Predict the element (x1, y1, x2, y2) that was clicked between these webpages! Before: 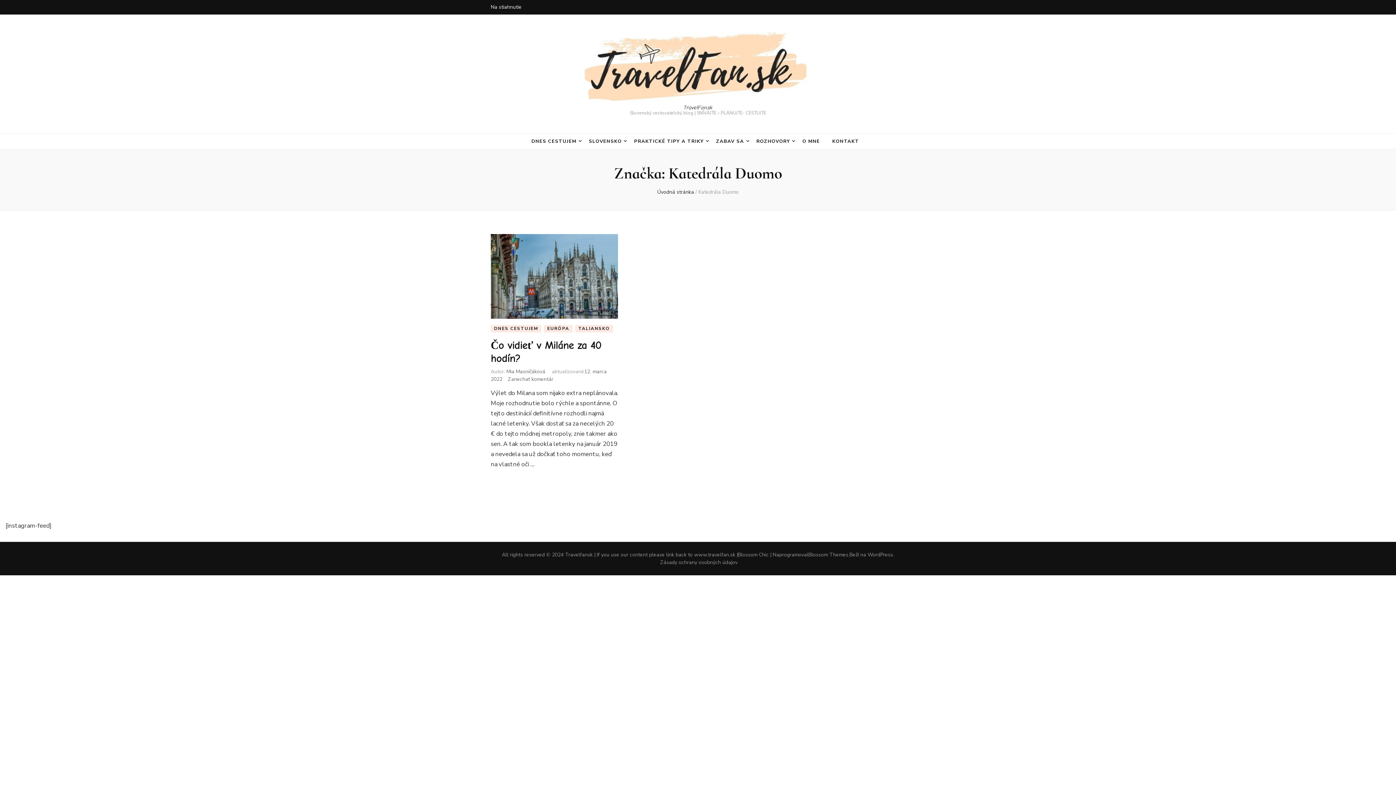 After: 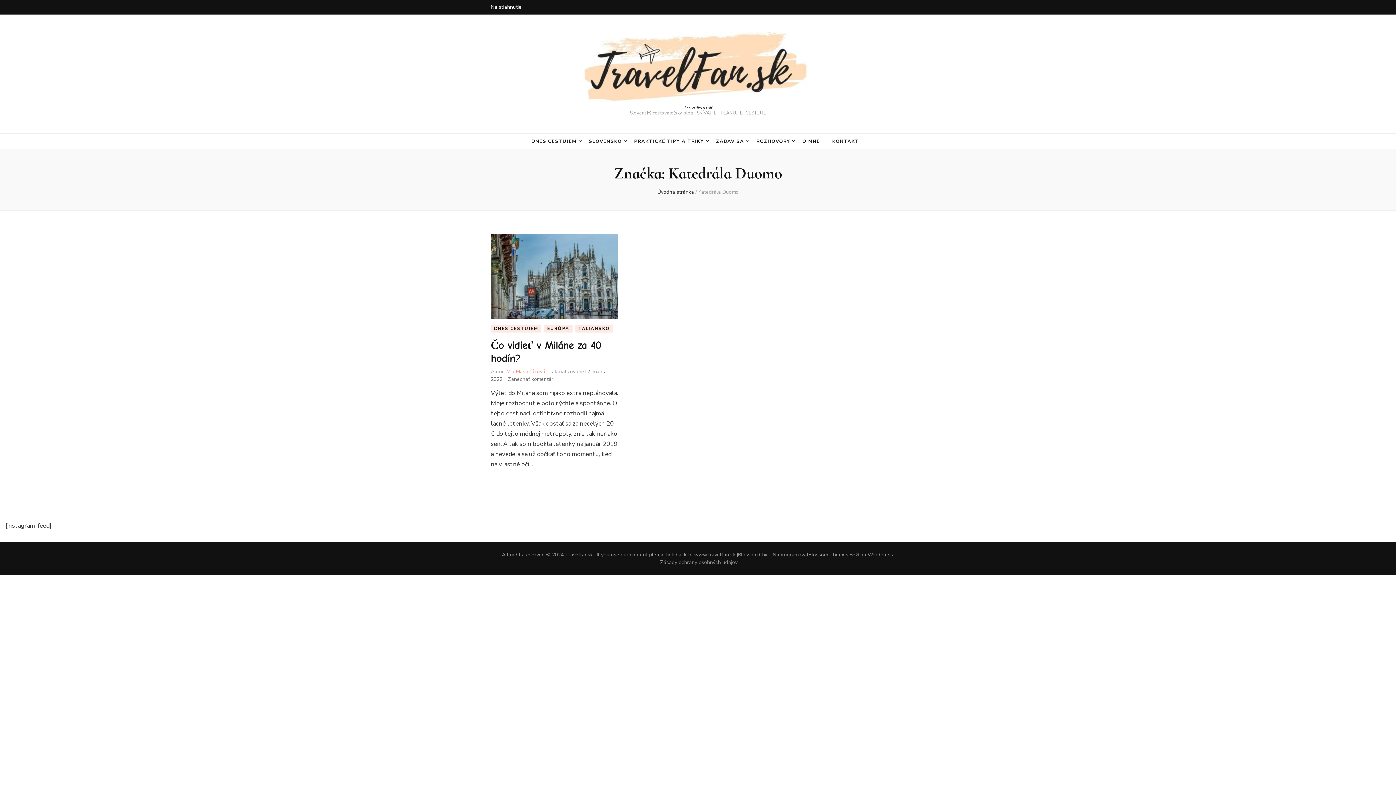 Action: label: Mia Masničáková bbox: (506, 368, 545, 375)